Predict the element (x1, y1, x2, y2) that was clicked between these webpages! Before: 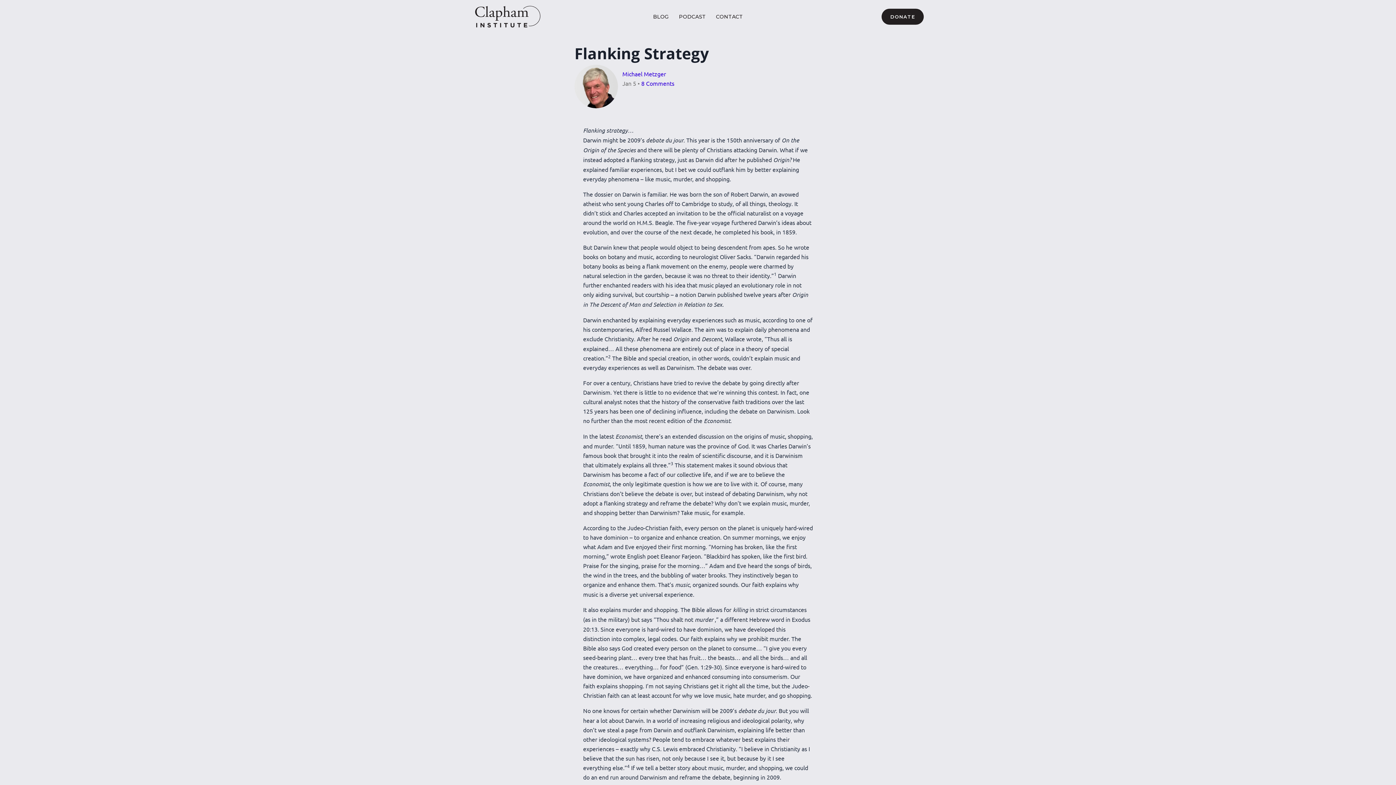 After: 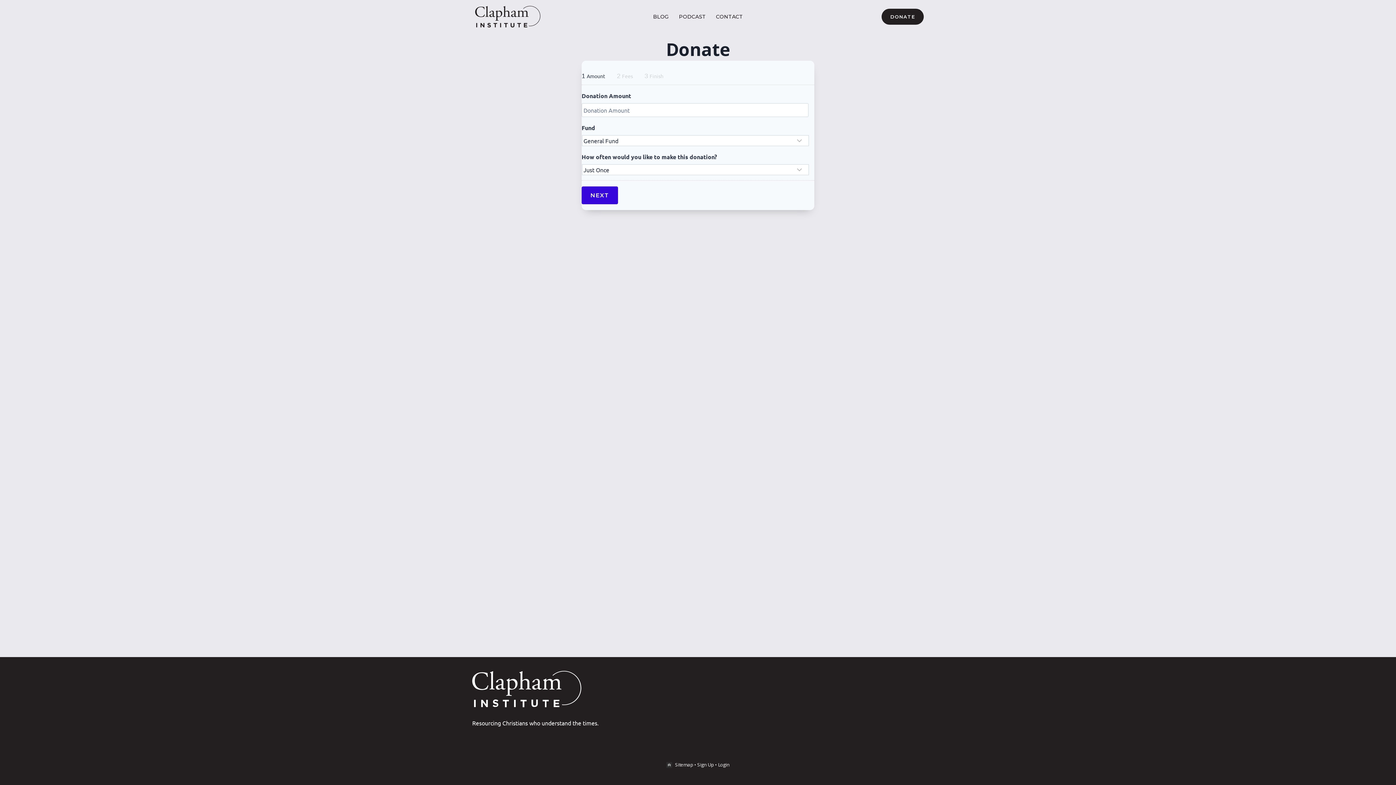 Action: bbox: (881, 8, 924, 24) label: DONATE